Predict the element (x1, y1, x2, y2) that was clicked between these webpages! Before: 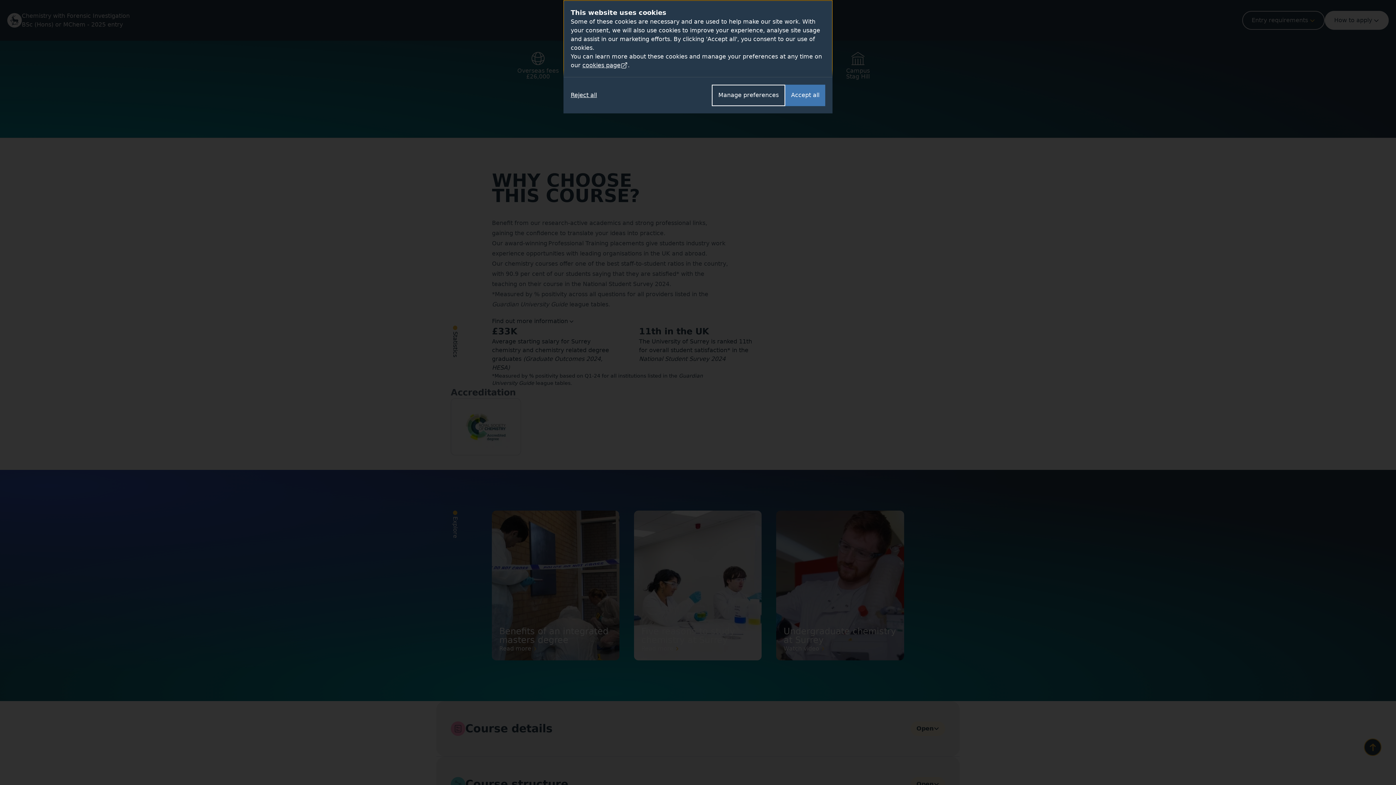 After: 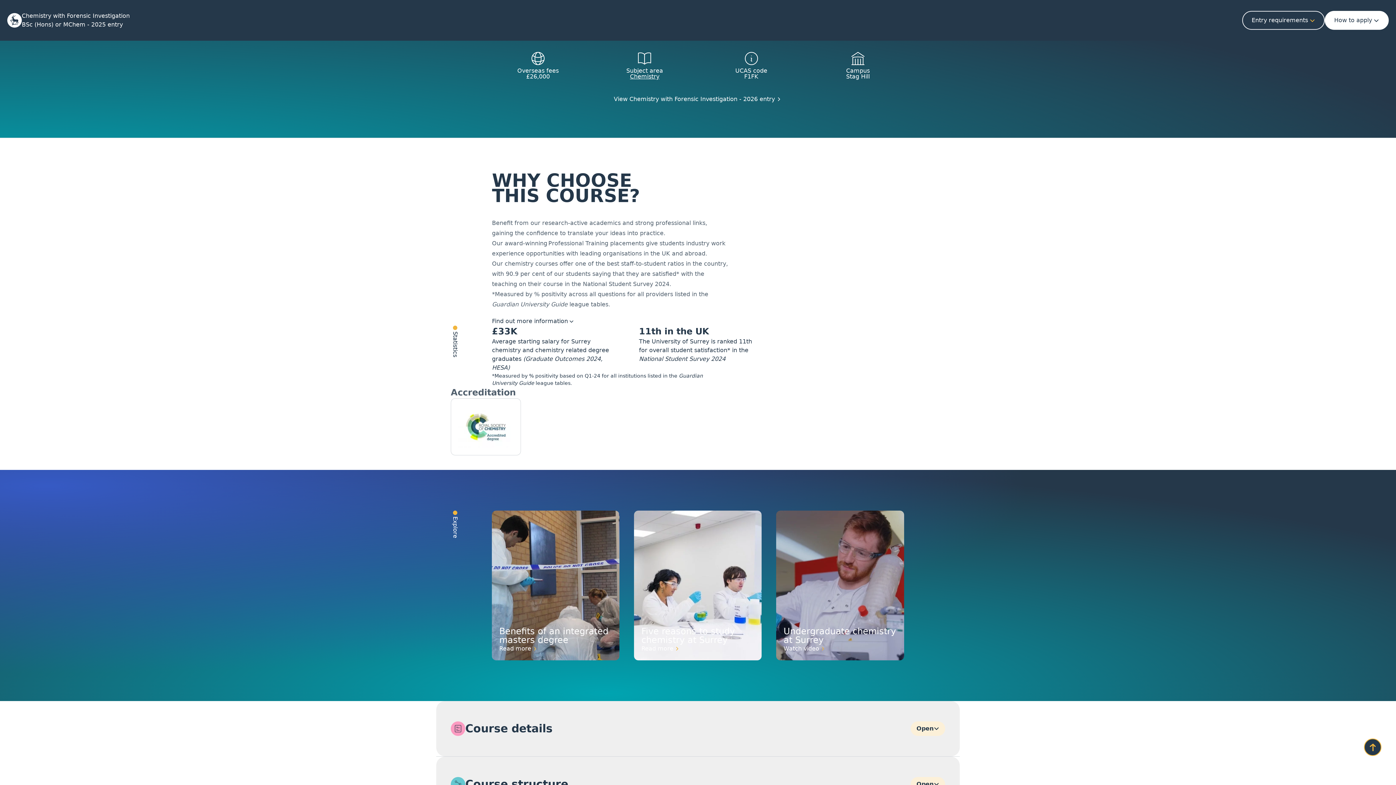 Action: bbox: (570, 84, 597, 106) label: Reject all